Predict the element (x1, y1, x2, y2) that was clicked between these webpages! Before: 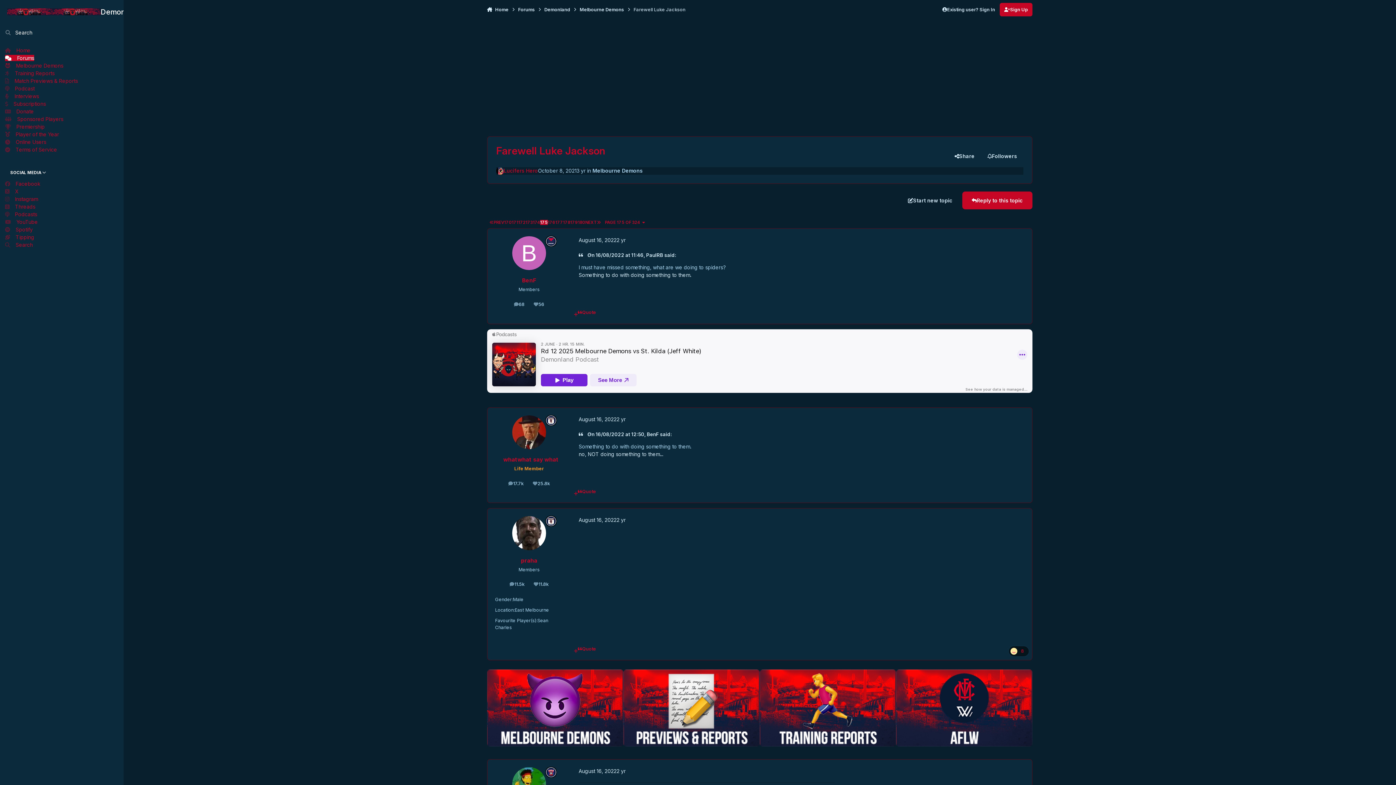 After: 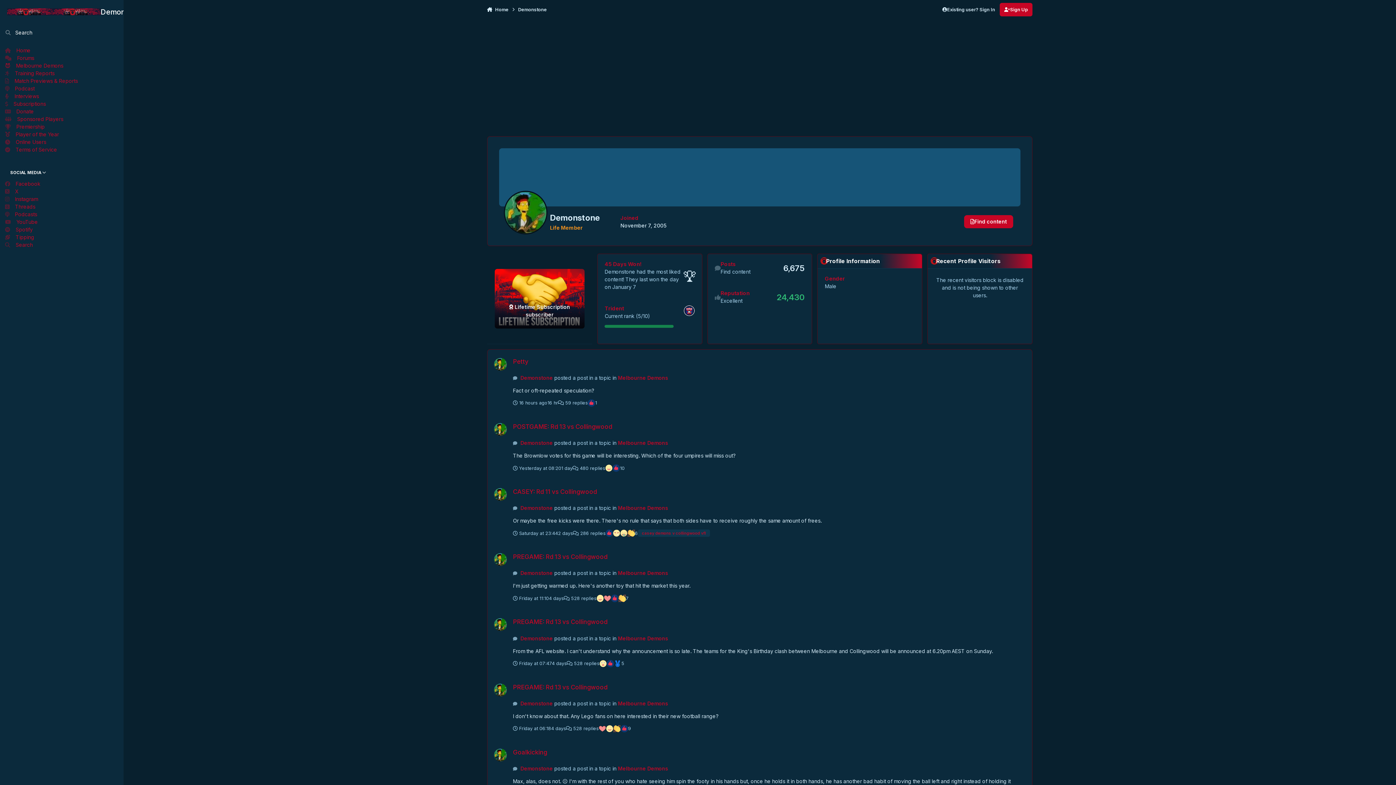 Action: bbox: (512, 767, 546, 801)